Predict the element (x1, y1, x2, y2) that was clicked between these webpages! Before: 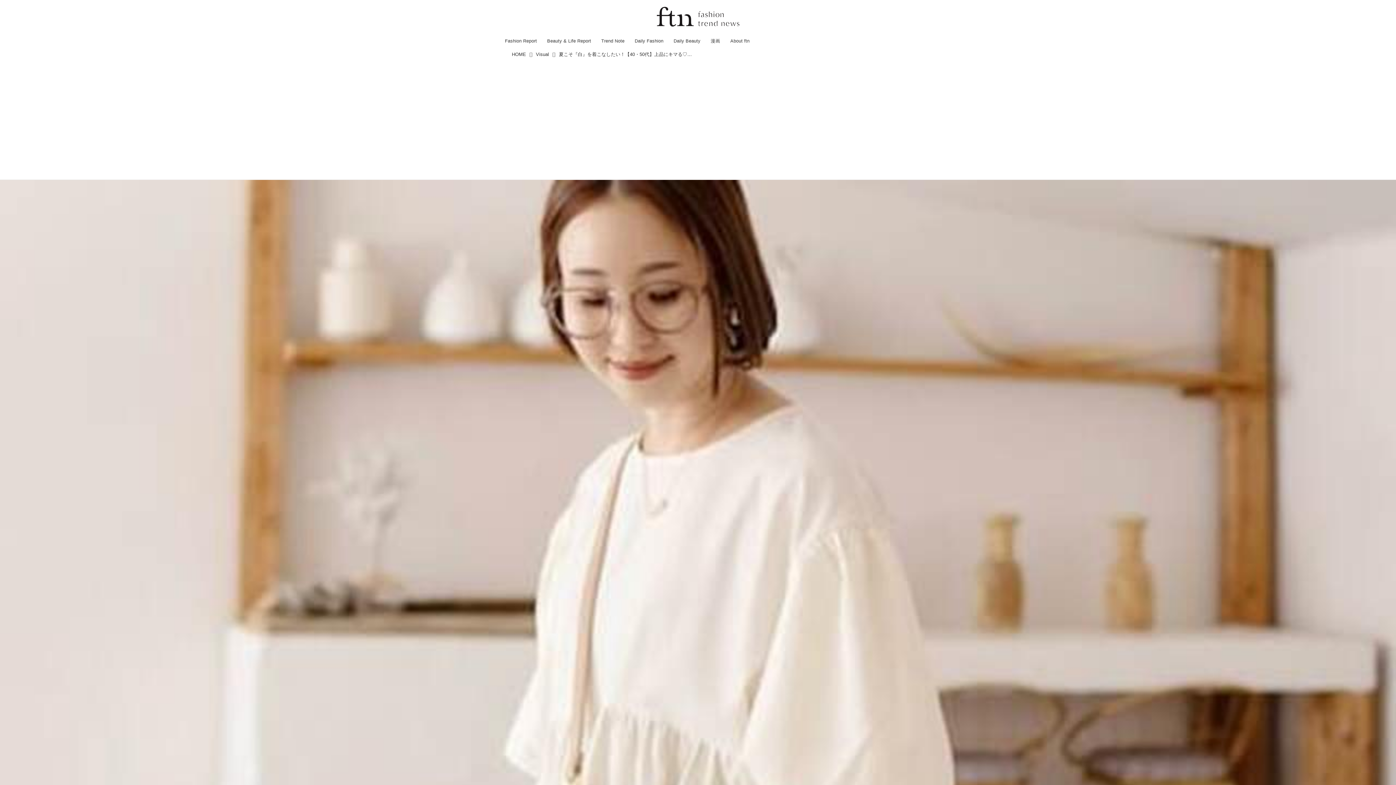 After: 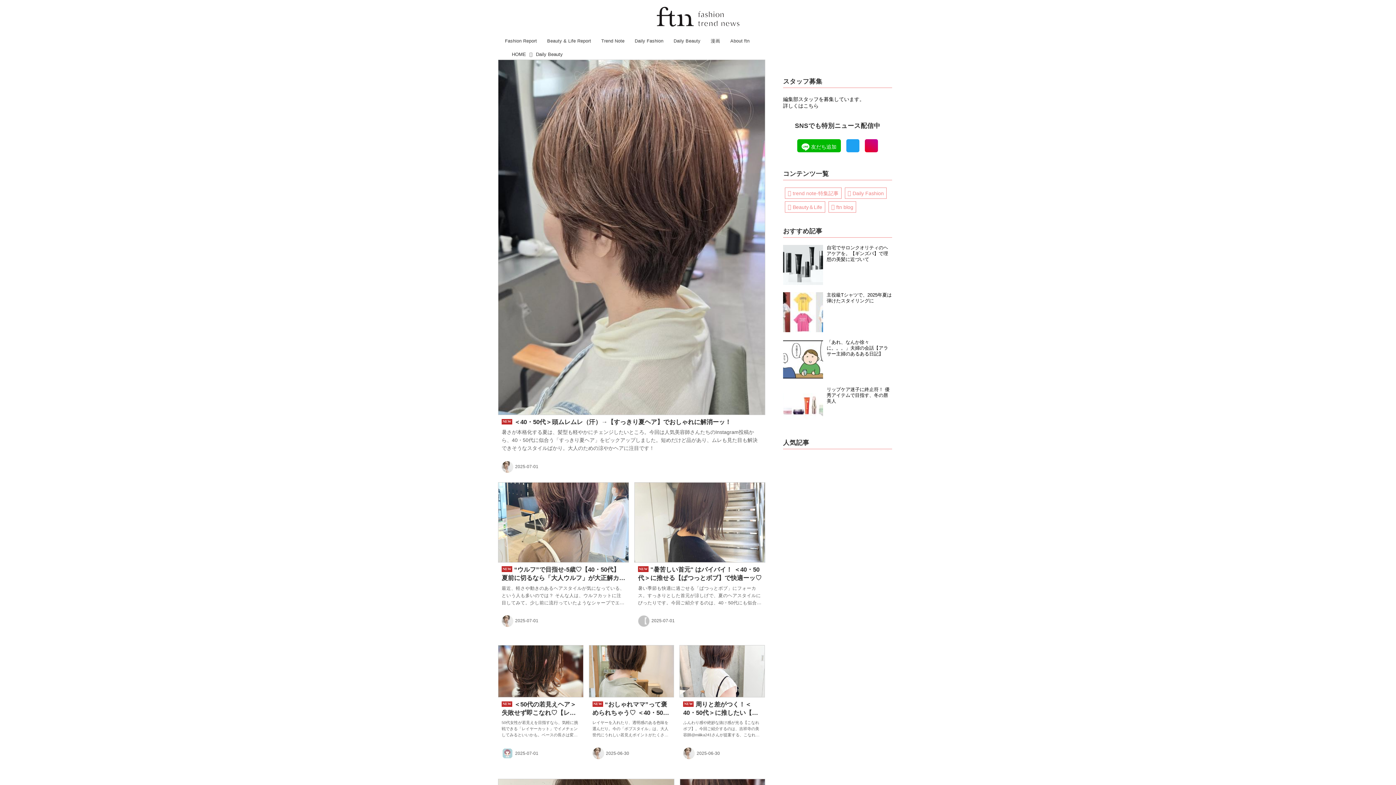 Action: bbox: (672, 32, 702, 48) label: Daily Beauty